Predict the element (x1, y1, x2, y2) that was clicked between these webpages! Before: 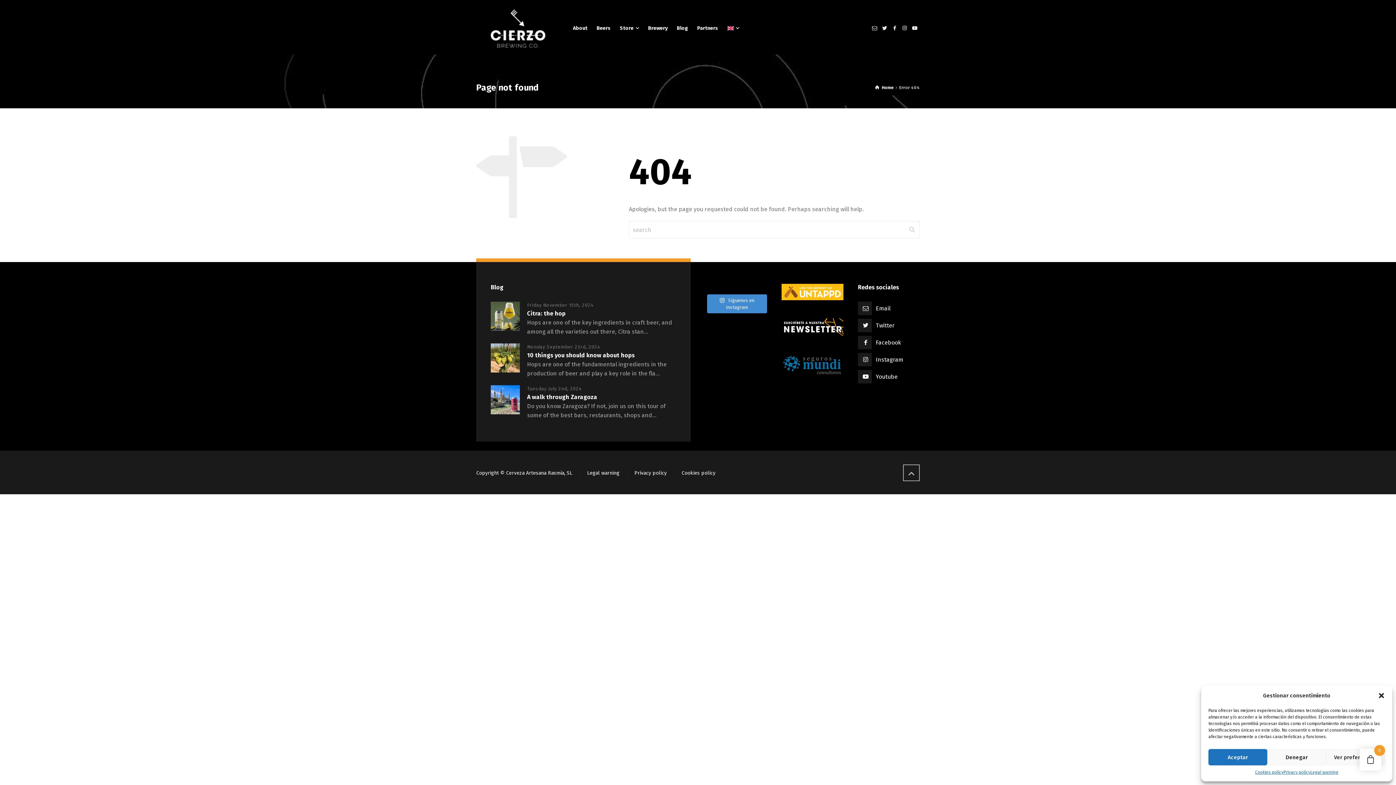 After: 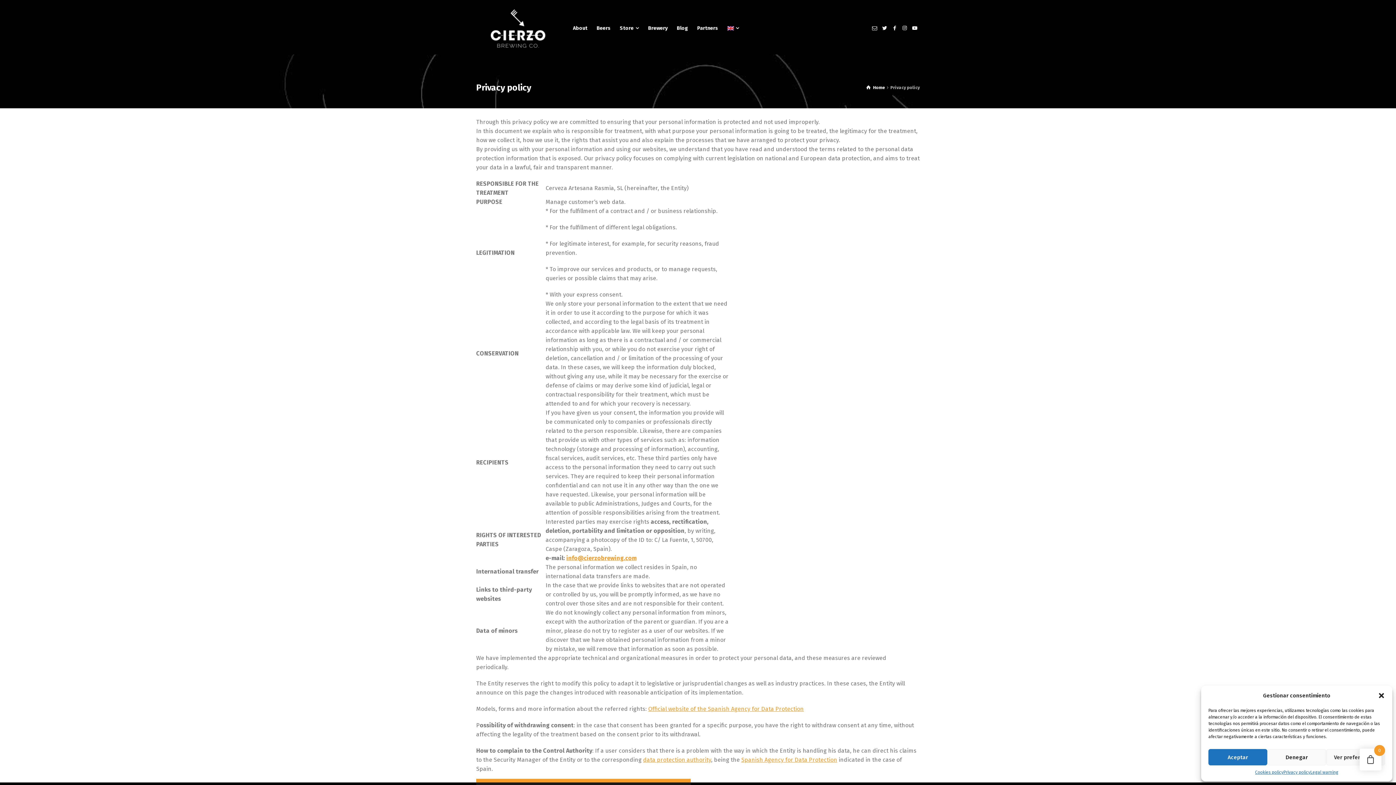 Action: bbox: (634, 470, 666, 476) label: Privacy policy